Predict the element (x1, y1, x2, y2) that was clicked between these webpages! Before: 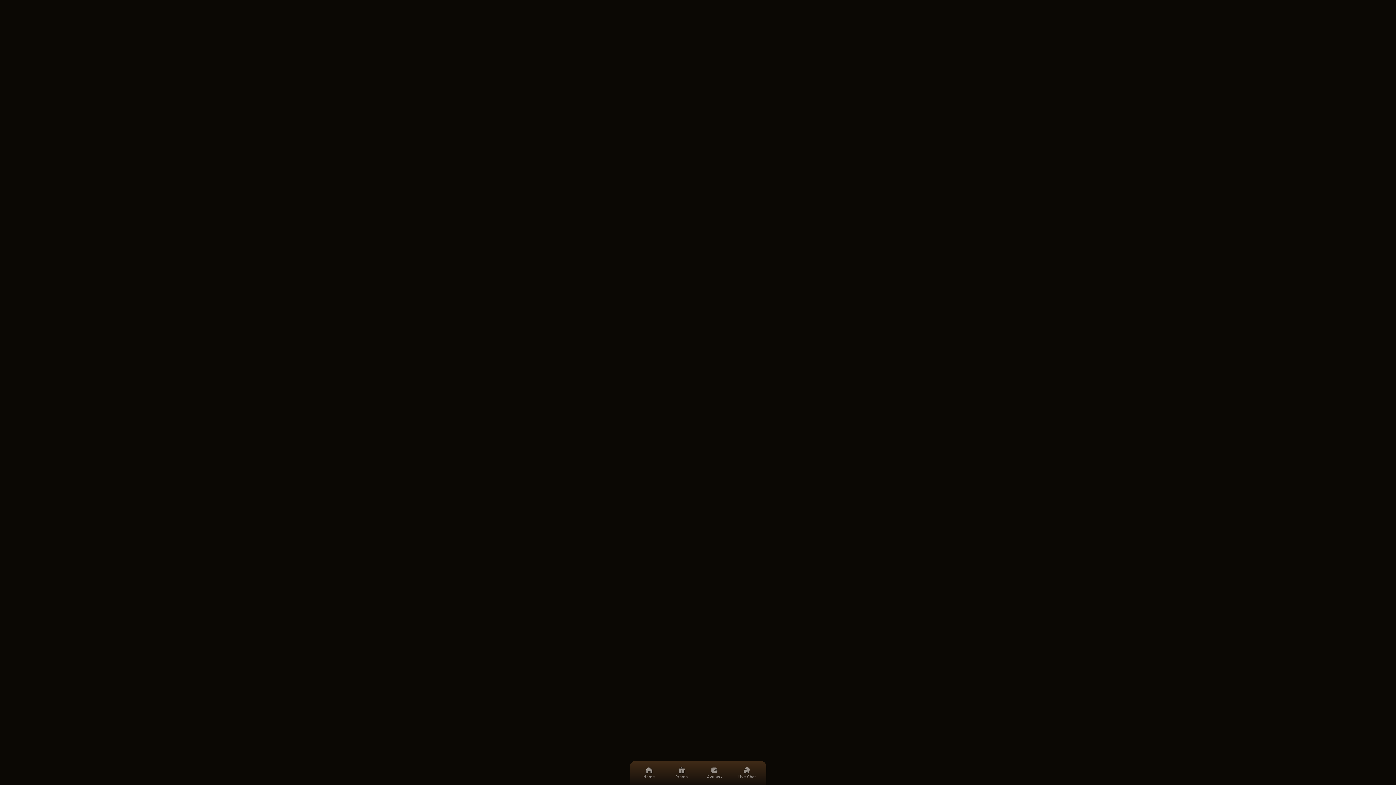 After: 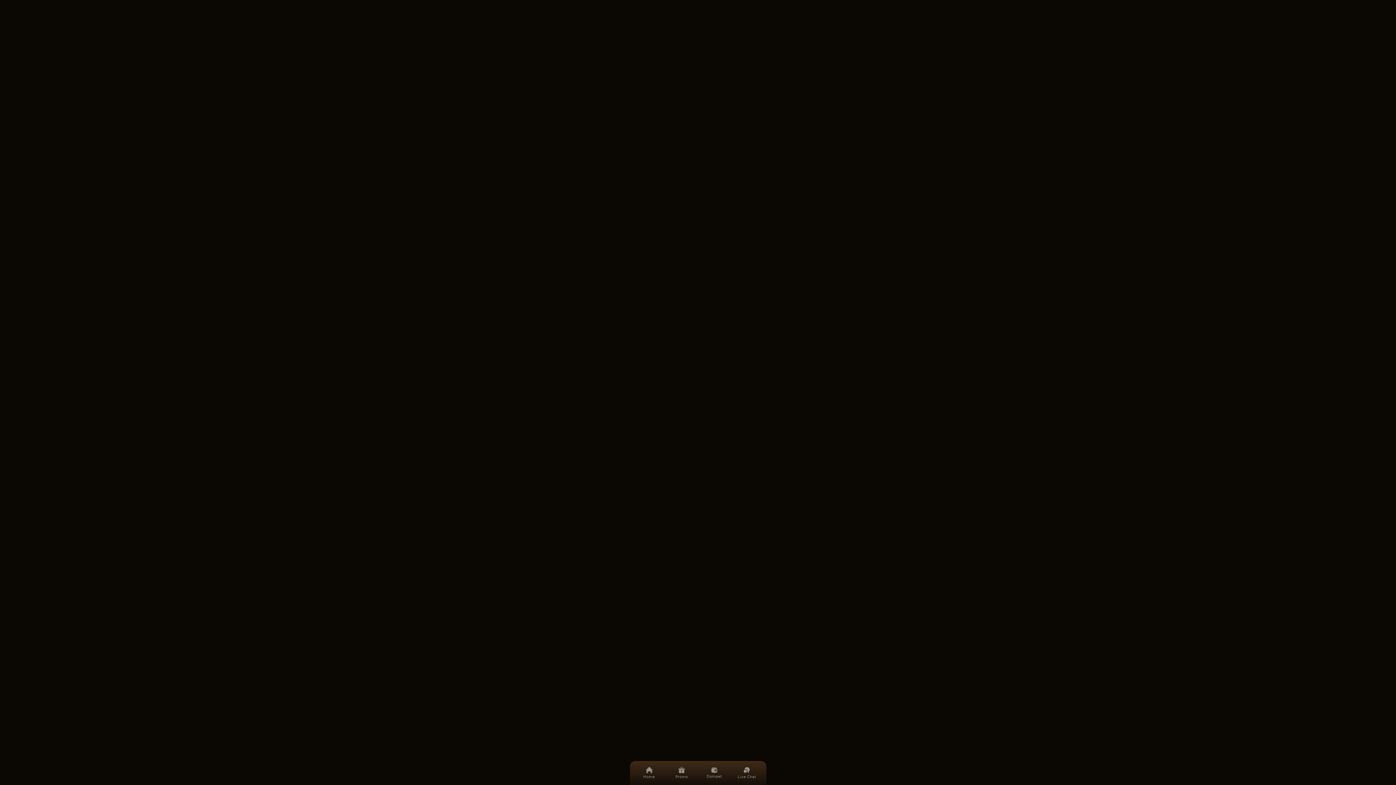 Action: bbox: (729, 564, 758, 571) label: slot gacor